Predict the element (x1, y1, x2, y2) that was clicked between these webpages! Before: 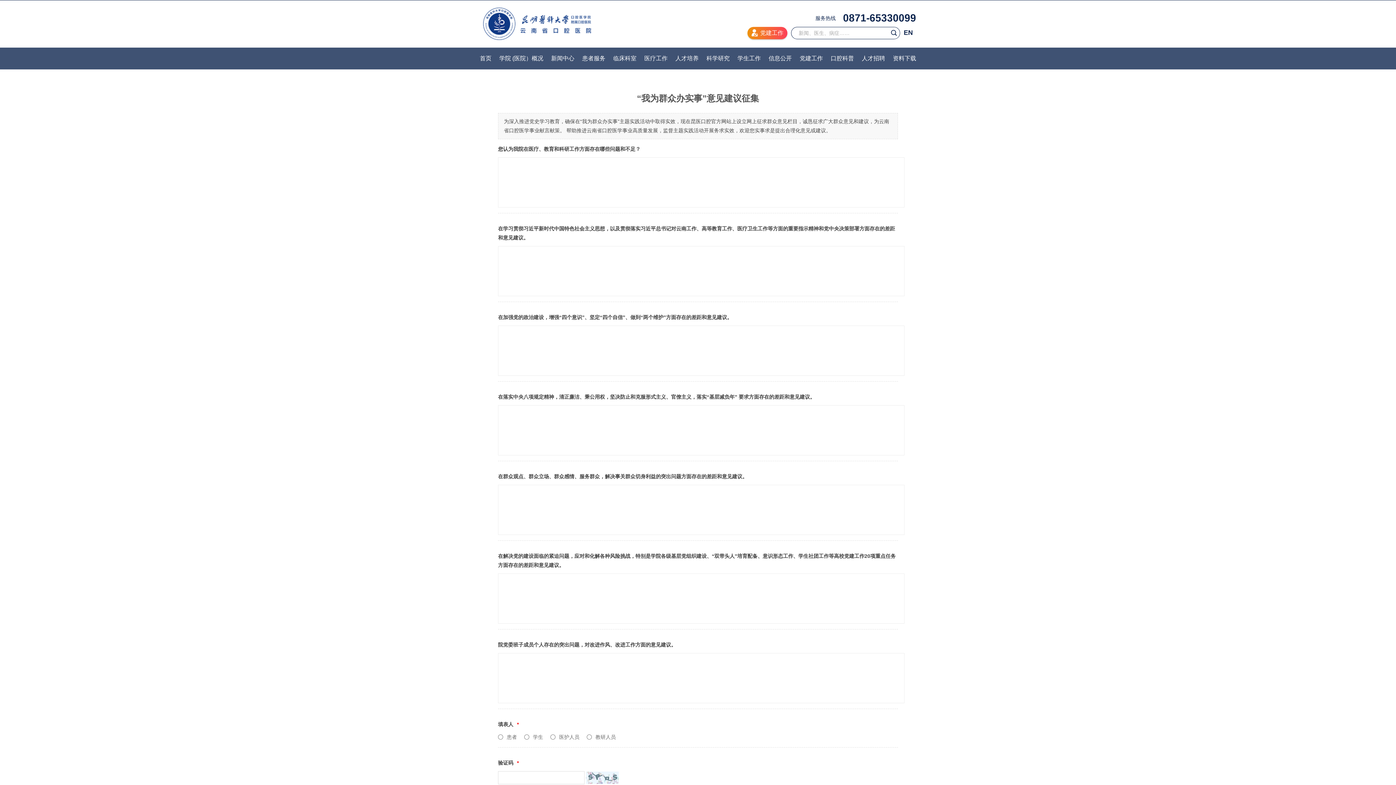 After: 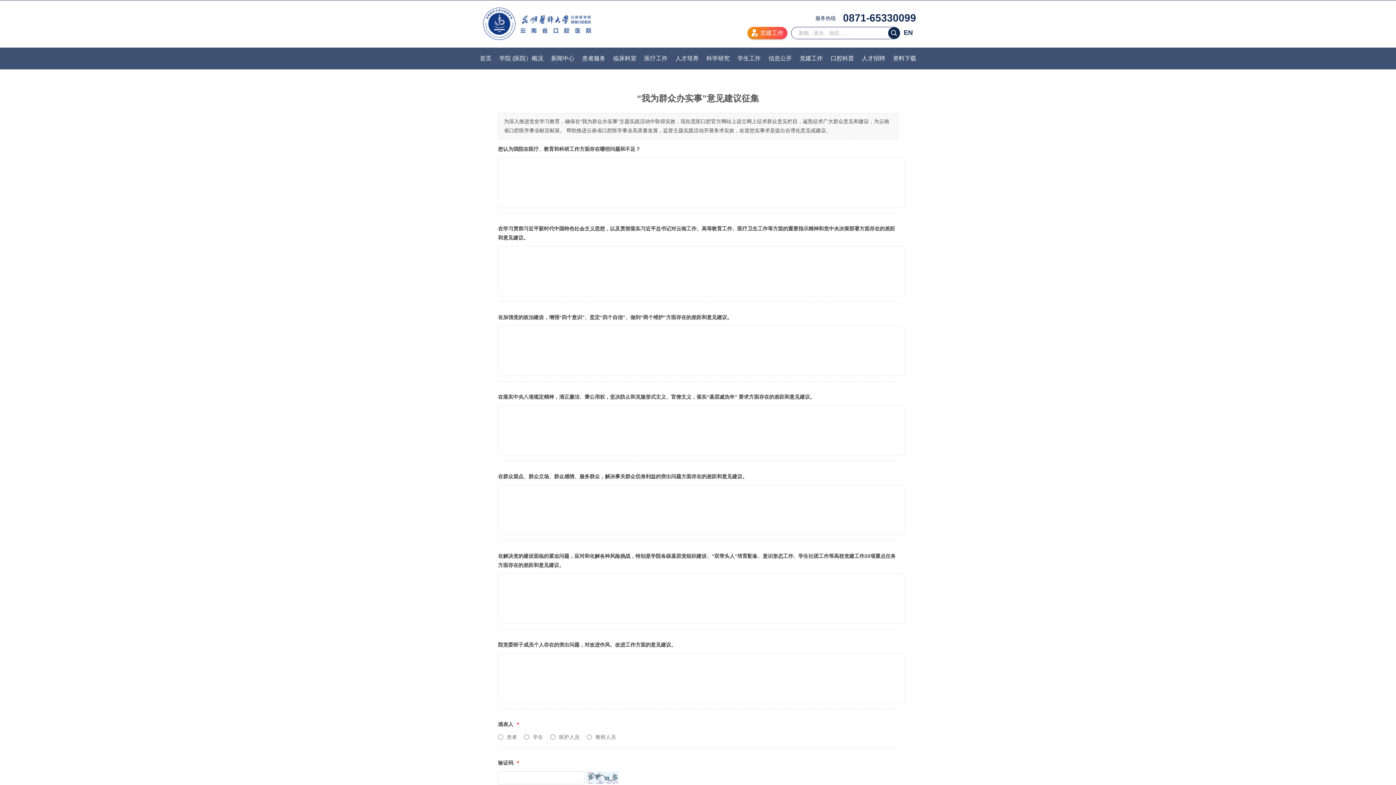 Action: label:  bbox: (888, 27, 900, 38)